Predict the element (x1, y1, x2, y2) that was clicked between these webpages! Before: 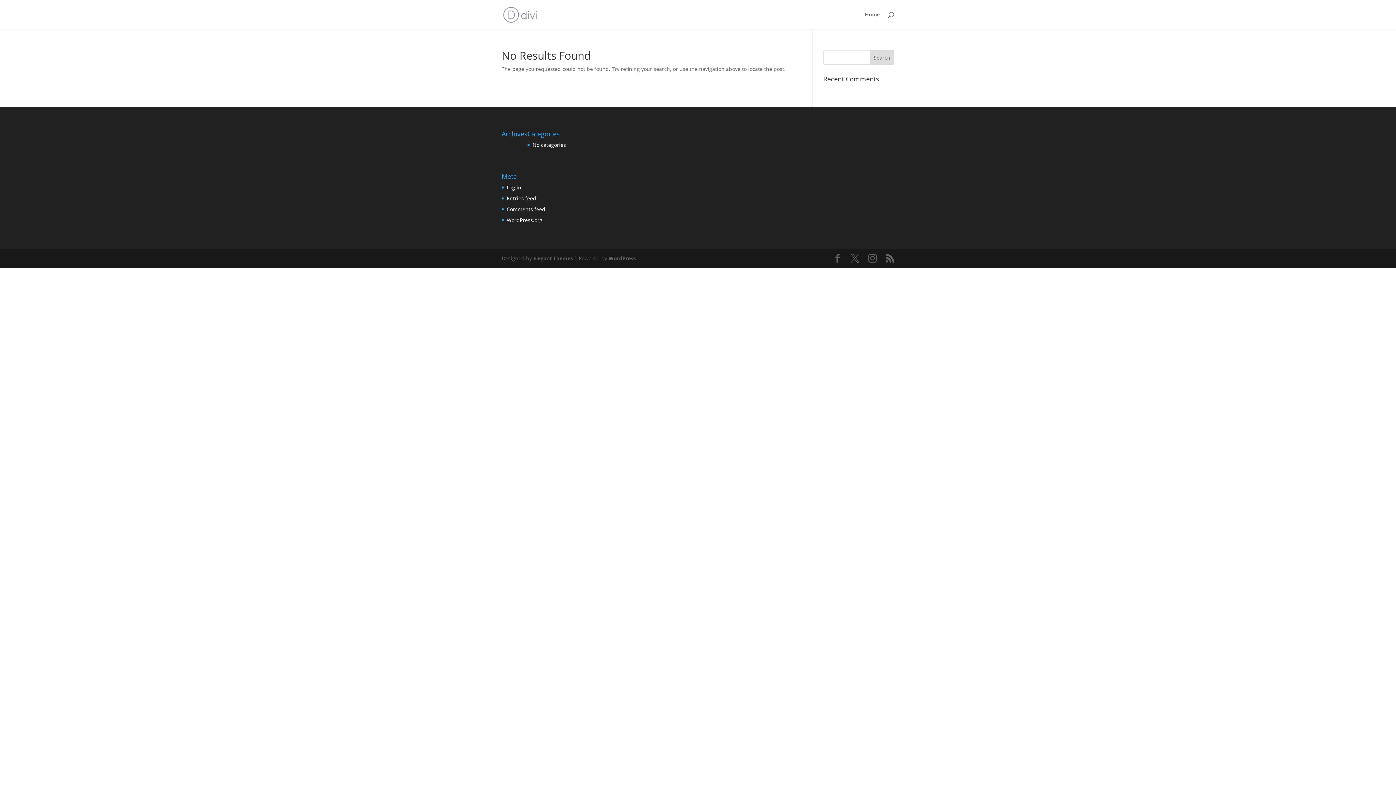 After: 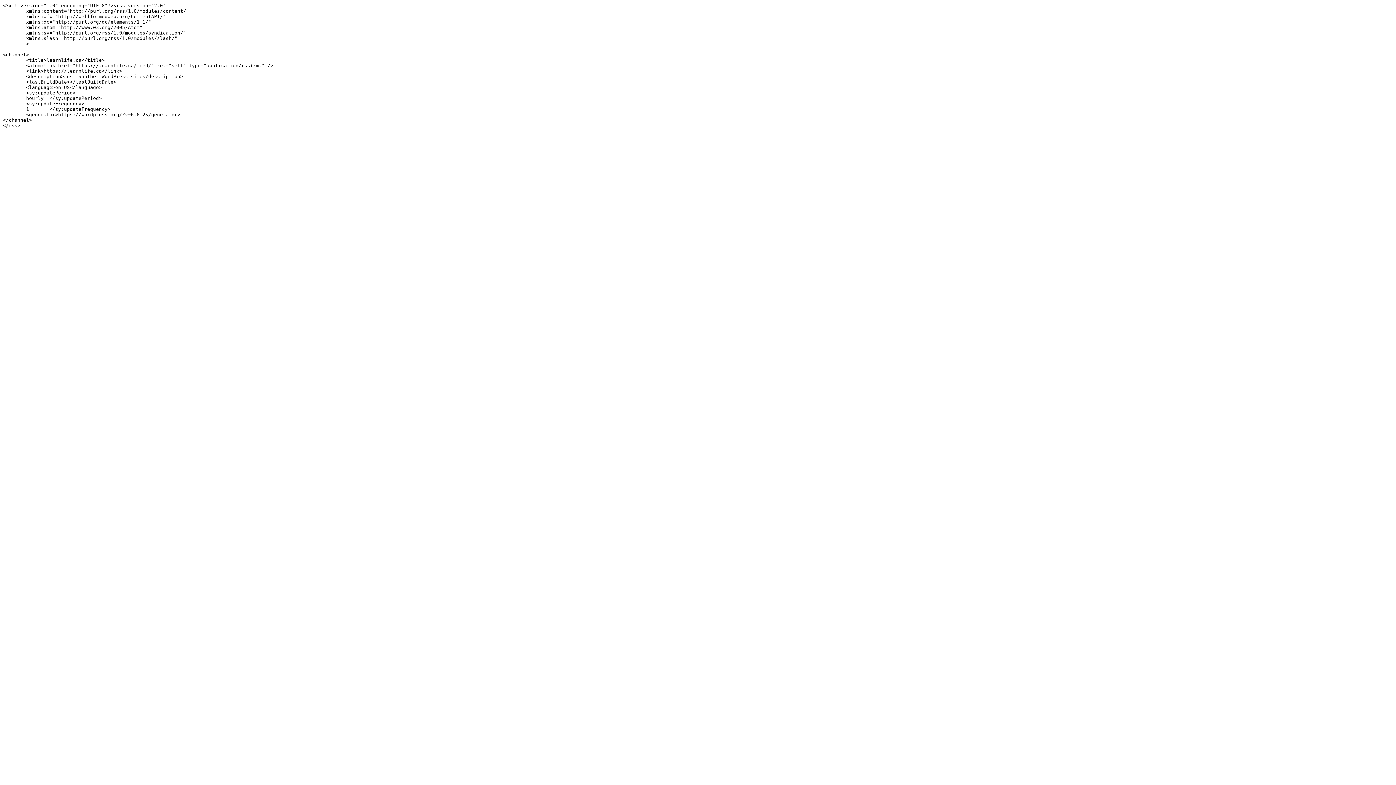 Action: bbox: (885, 254, 894, 262)